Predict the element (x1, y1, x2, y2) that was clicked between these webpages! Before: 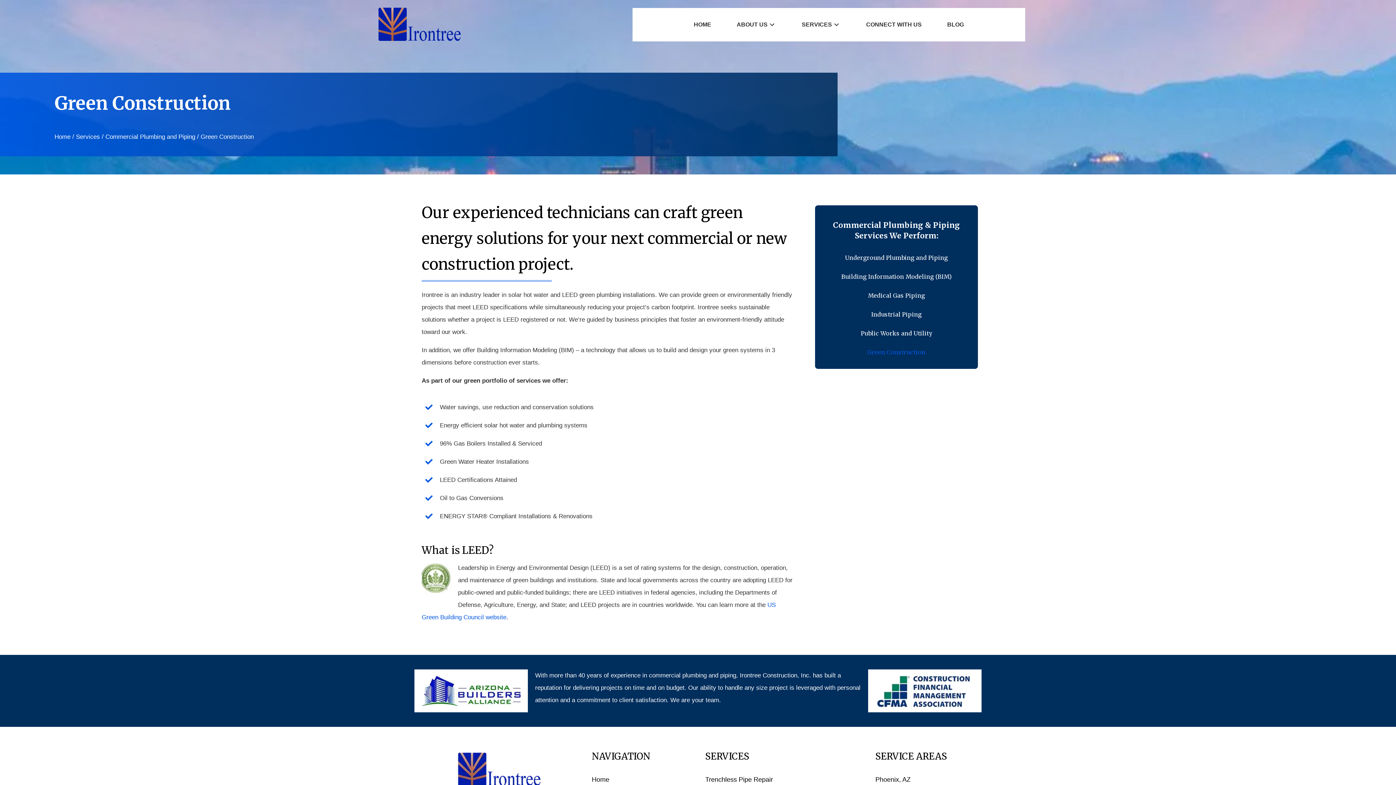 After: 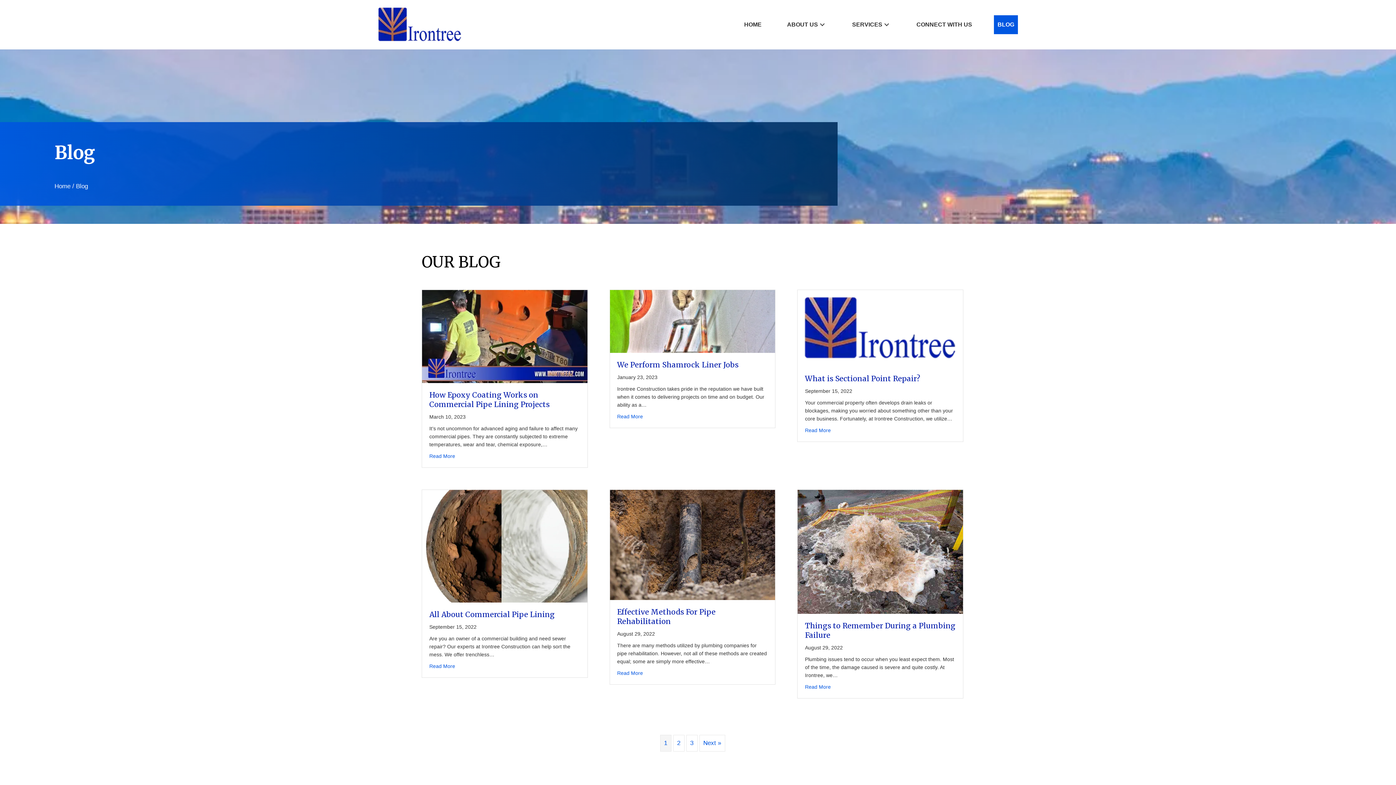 Action: label: BLOG bbox: (943, 15, 967, 34)